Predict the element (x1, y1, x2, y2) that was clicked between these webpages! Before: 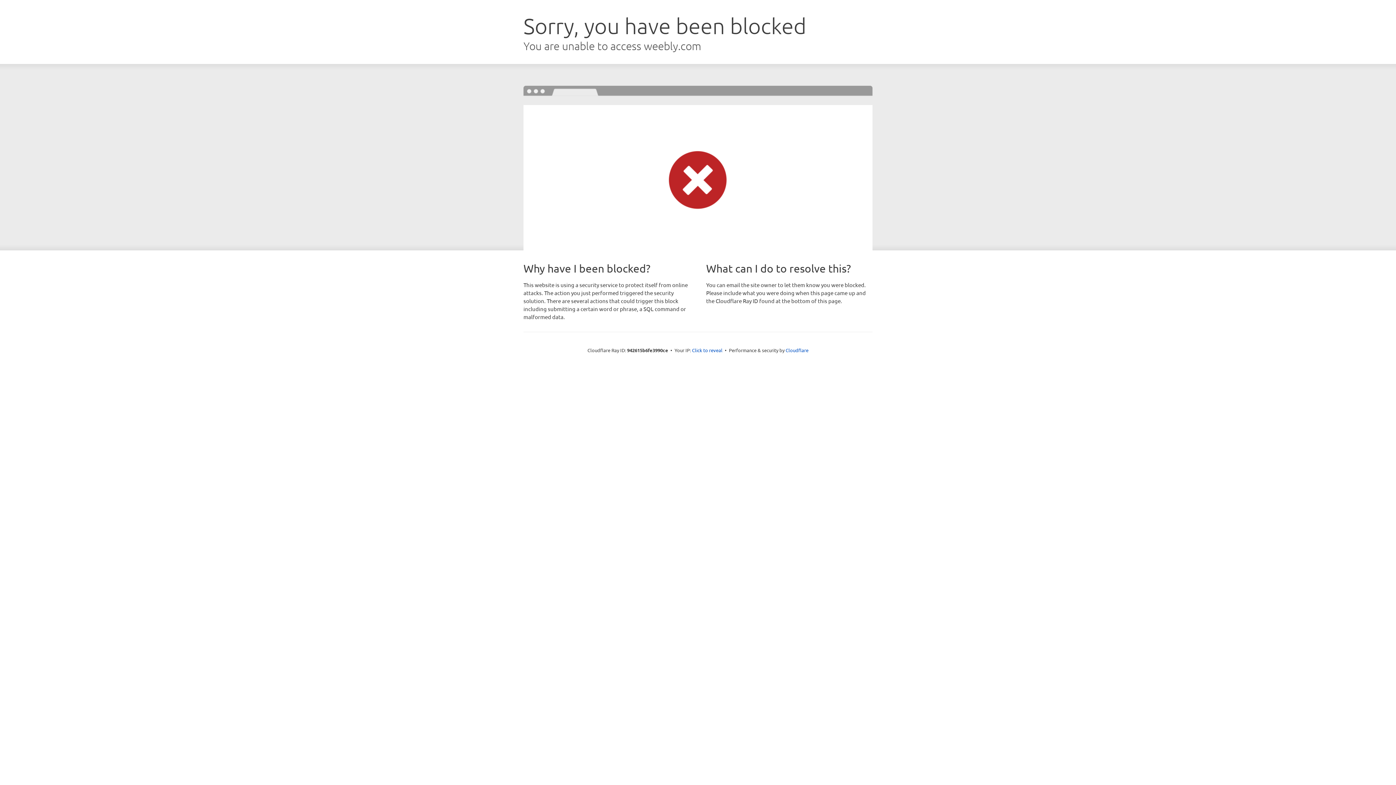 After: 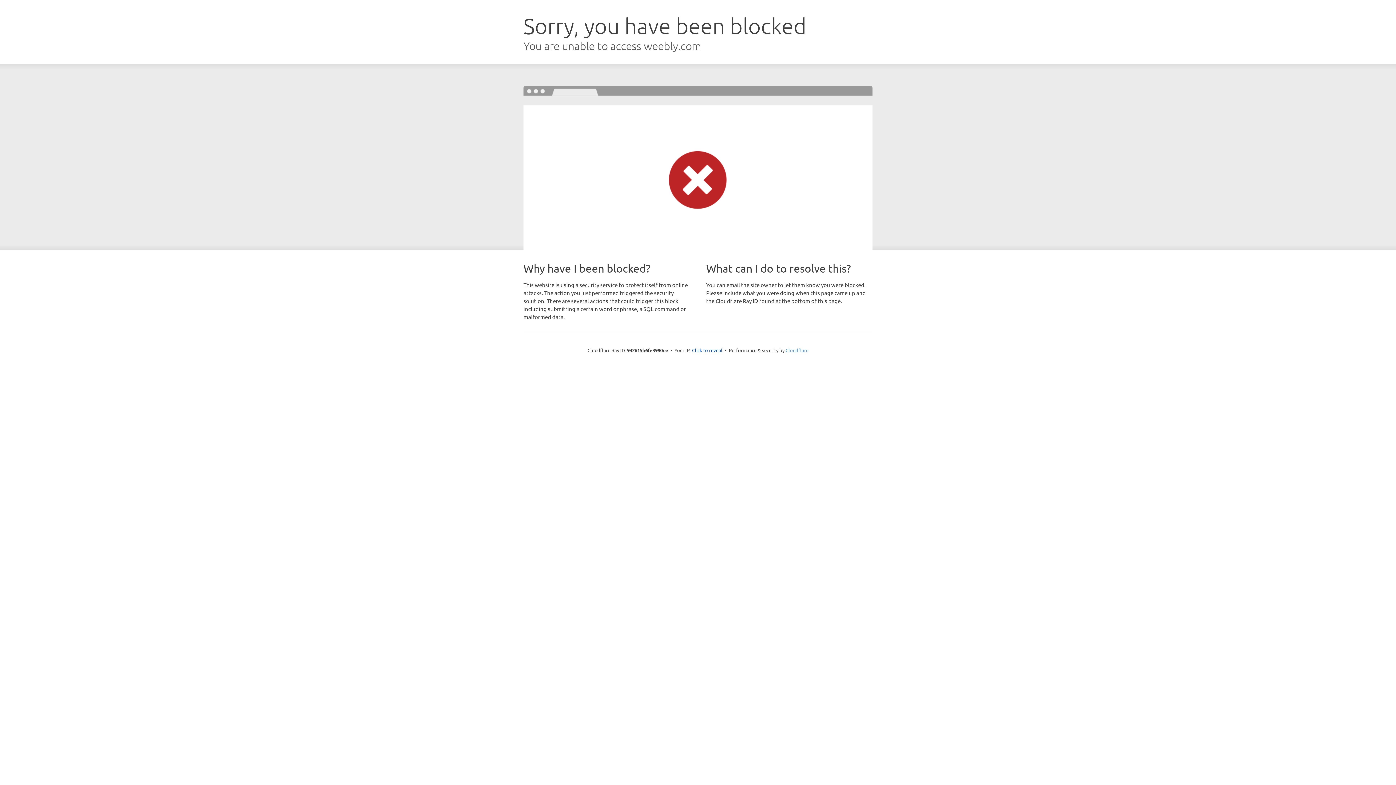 Action: label: Cloudflare bbox: (785, 347, 808, 353)